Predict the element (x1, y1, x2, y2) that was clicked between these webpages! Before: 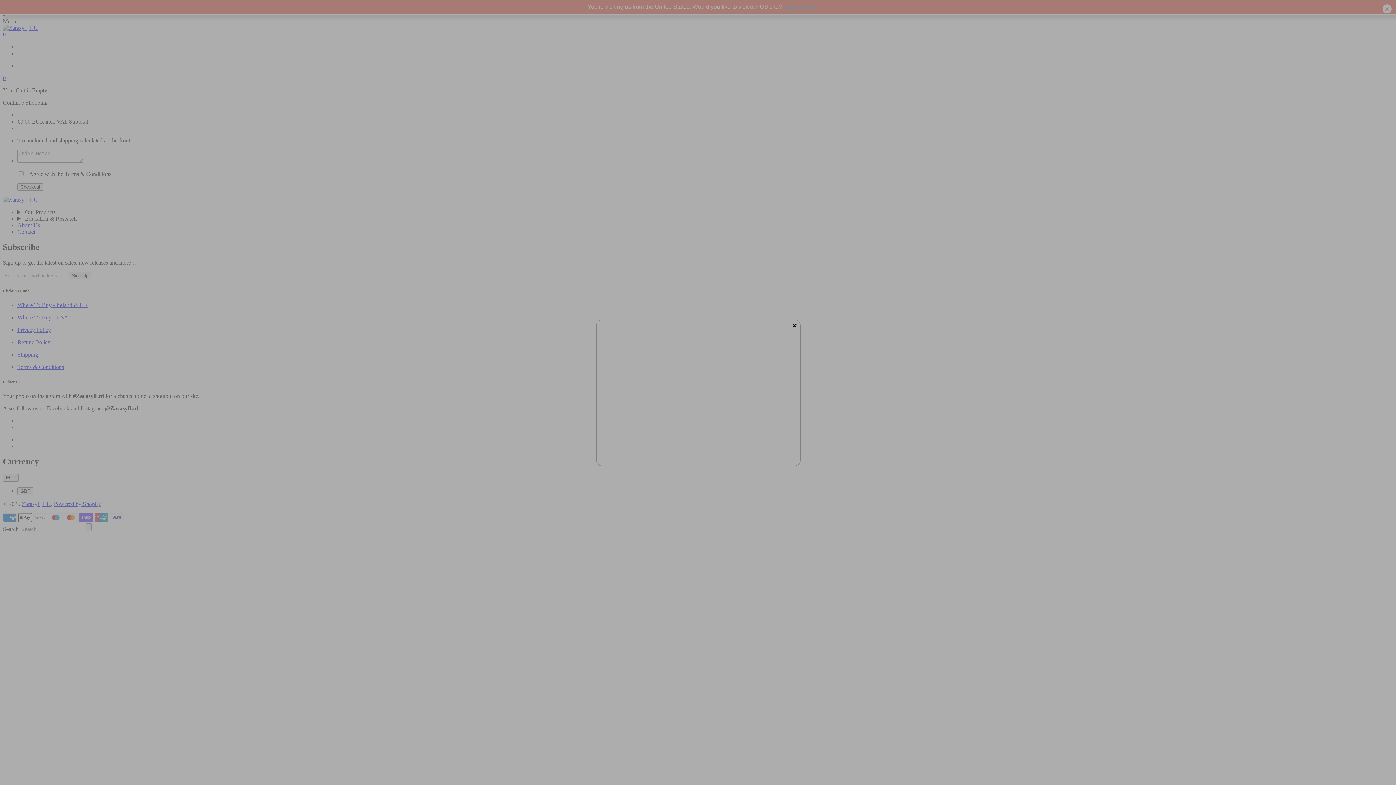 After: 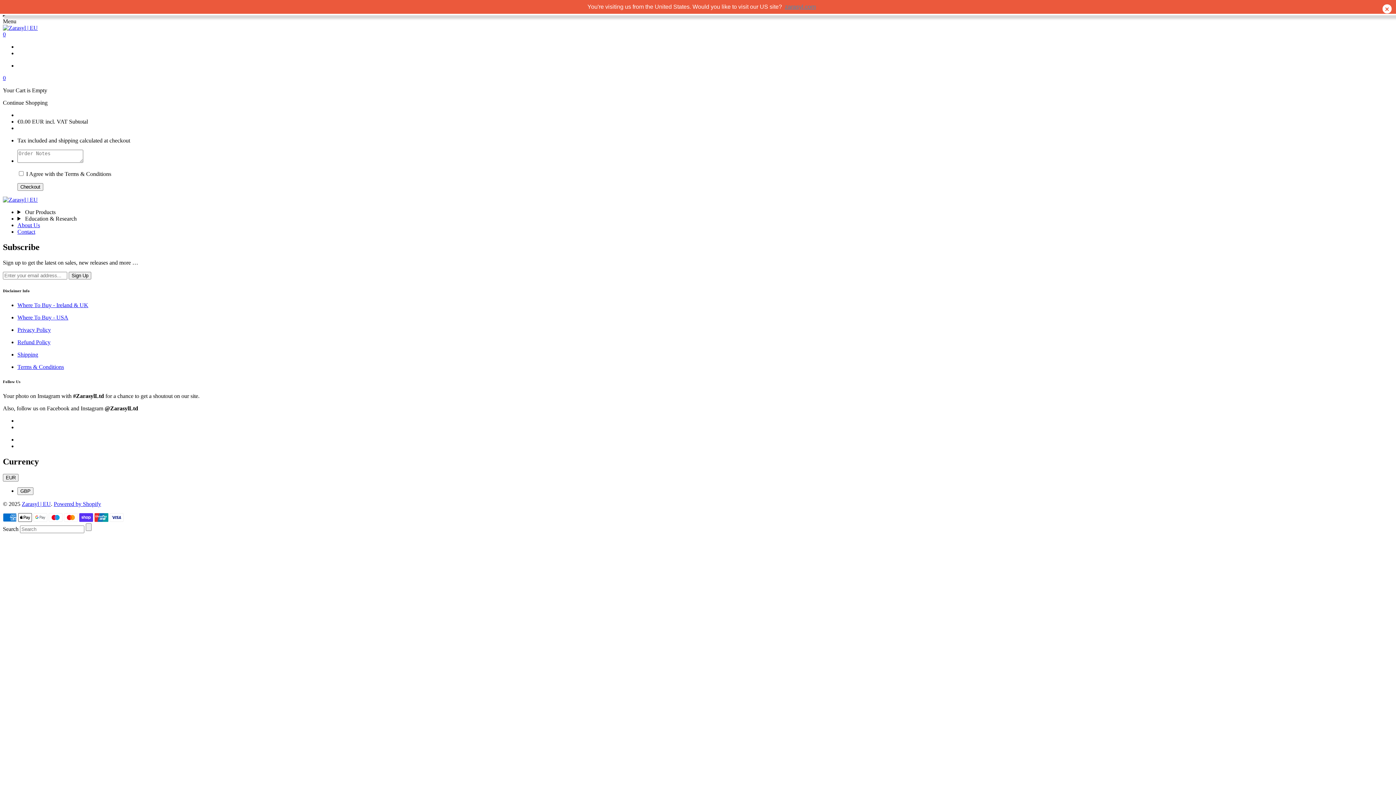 Action: bbox: (789, 320, 800, 331) label: ×